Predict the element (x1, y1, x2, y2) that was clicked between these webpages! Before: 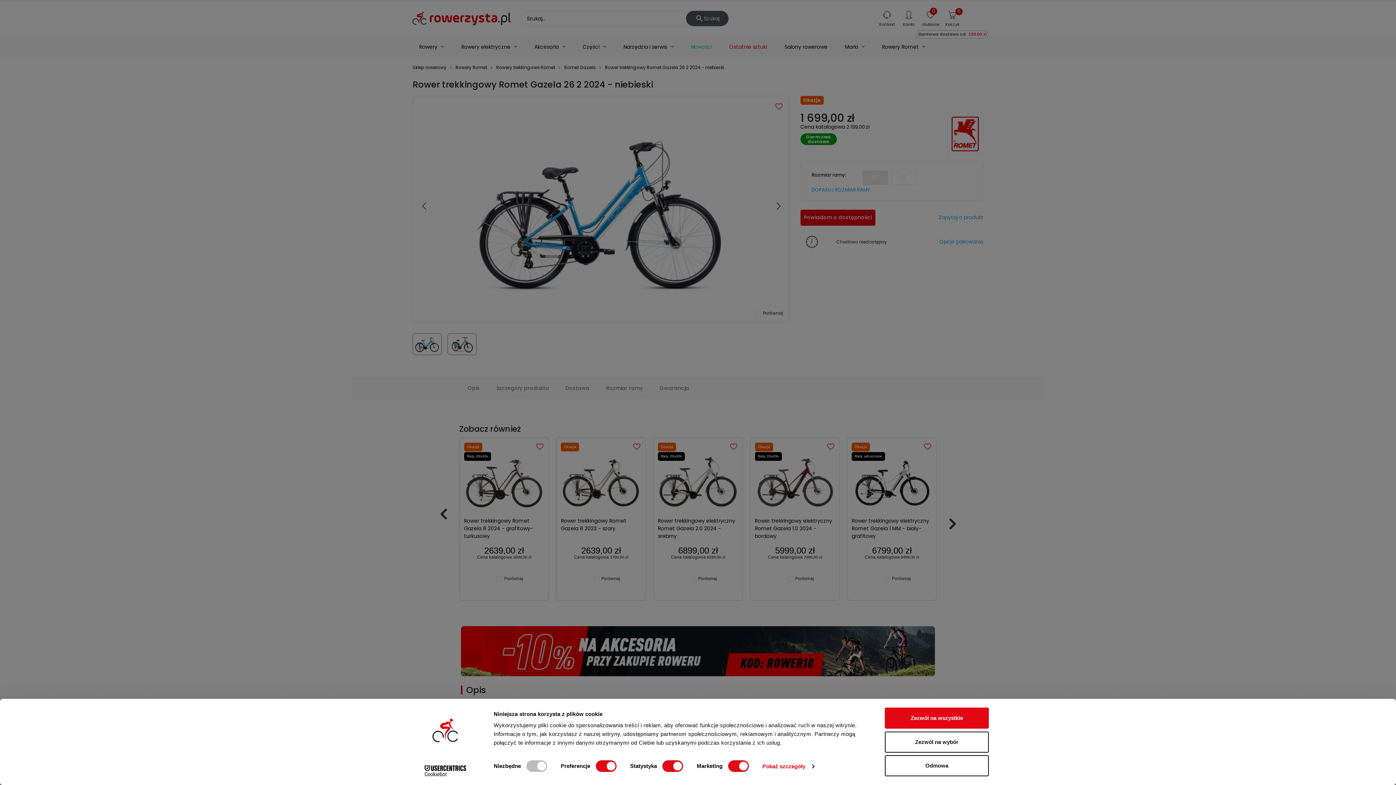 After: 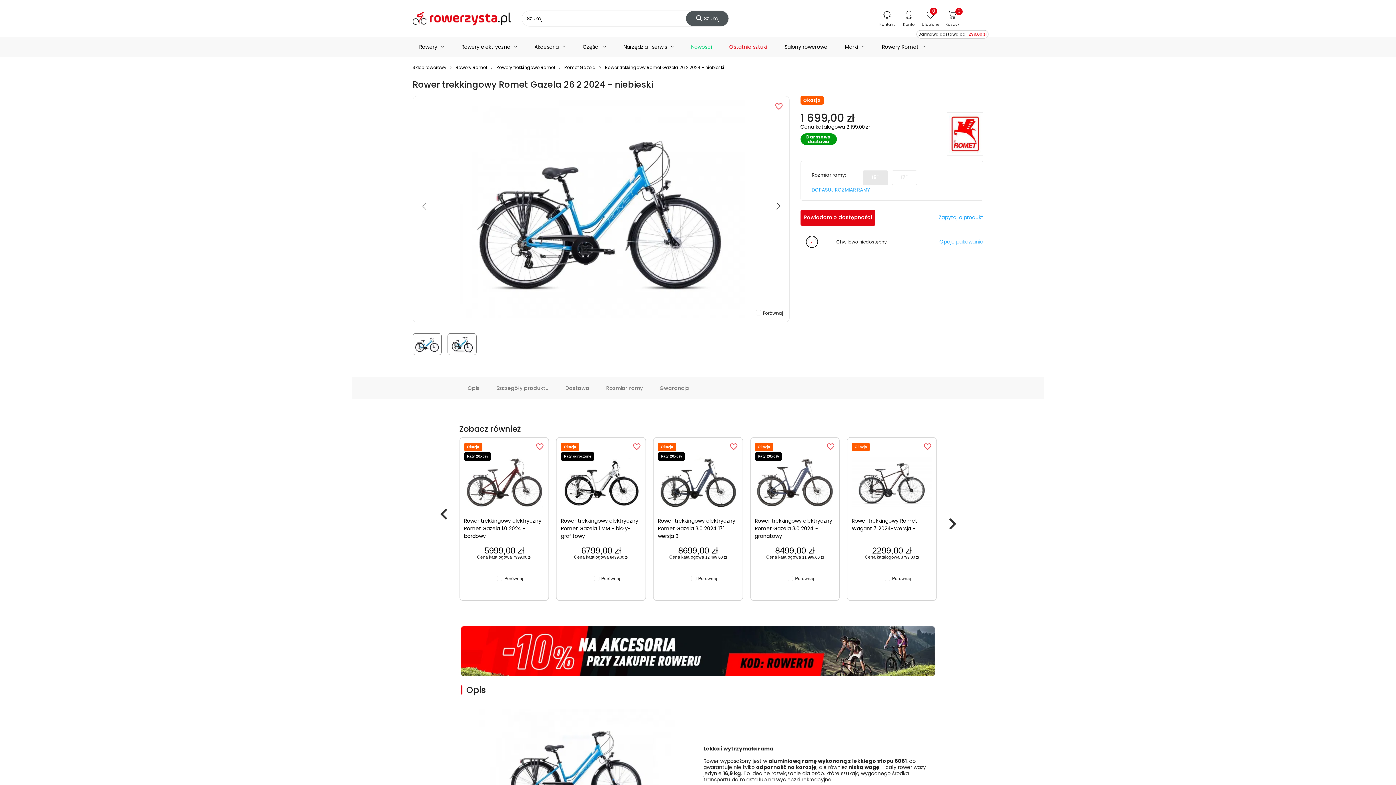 Action: bbox: (885, 755, 989, 776) label: Odmowa